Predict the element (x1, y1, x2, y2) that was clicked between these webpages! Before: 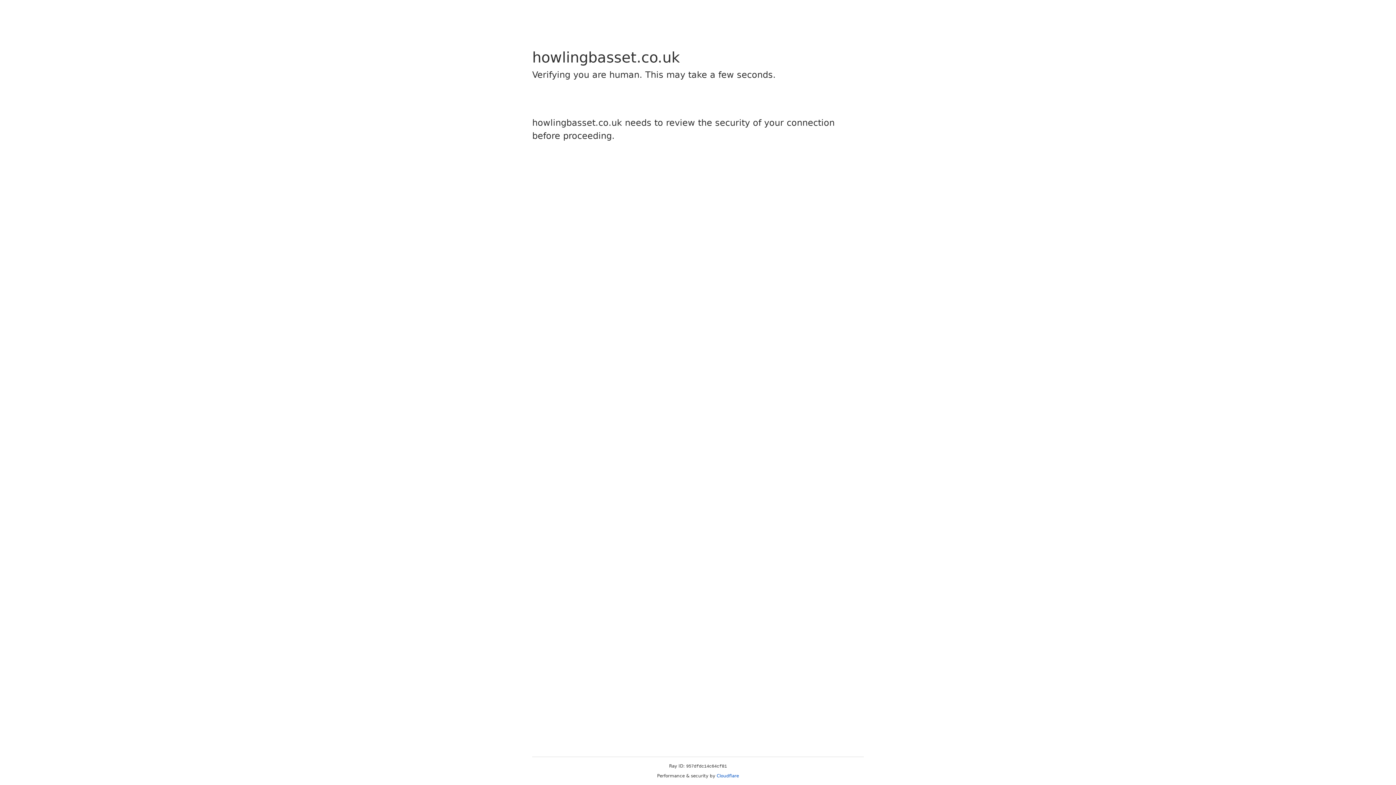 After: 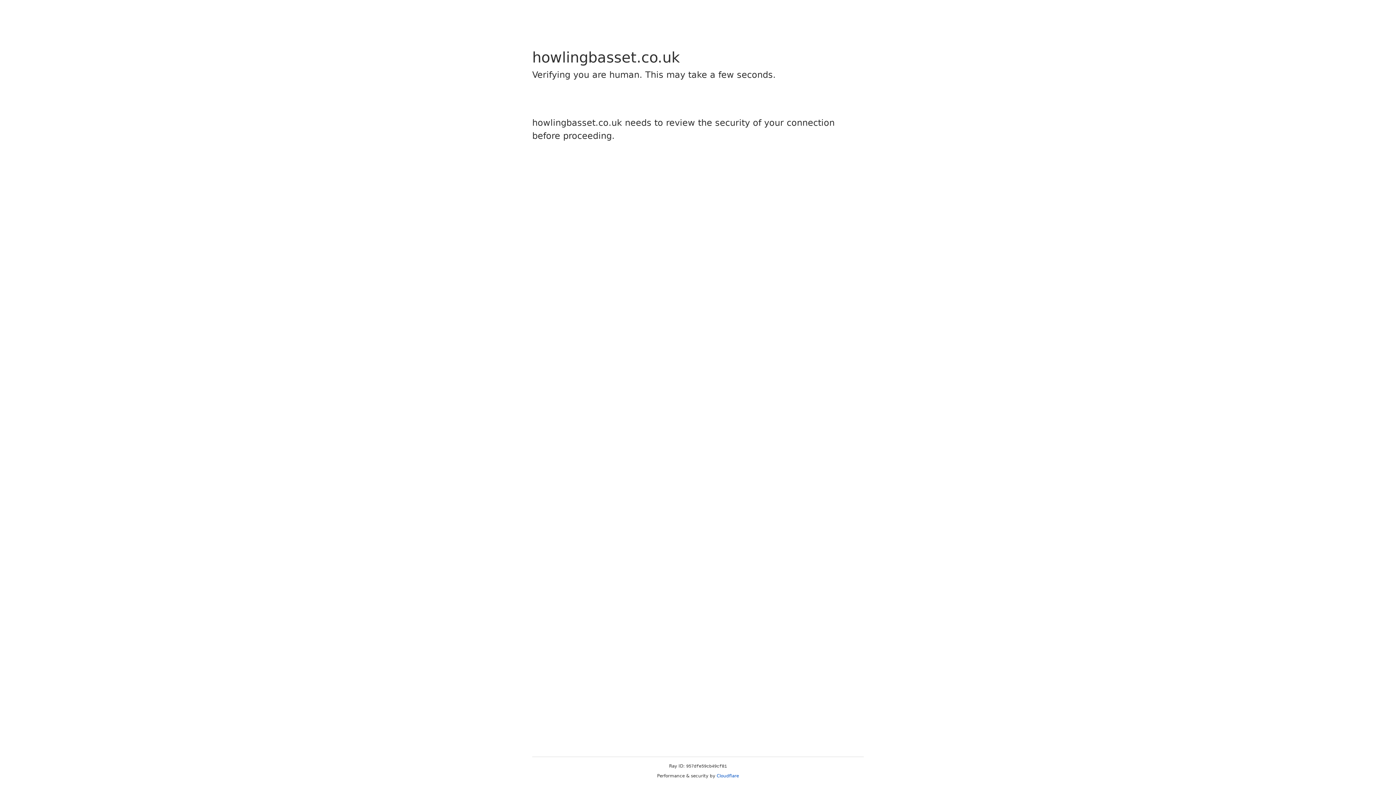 Action: bbox: (716, 773, 739, 778) label: Cloudflare